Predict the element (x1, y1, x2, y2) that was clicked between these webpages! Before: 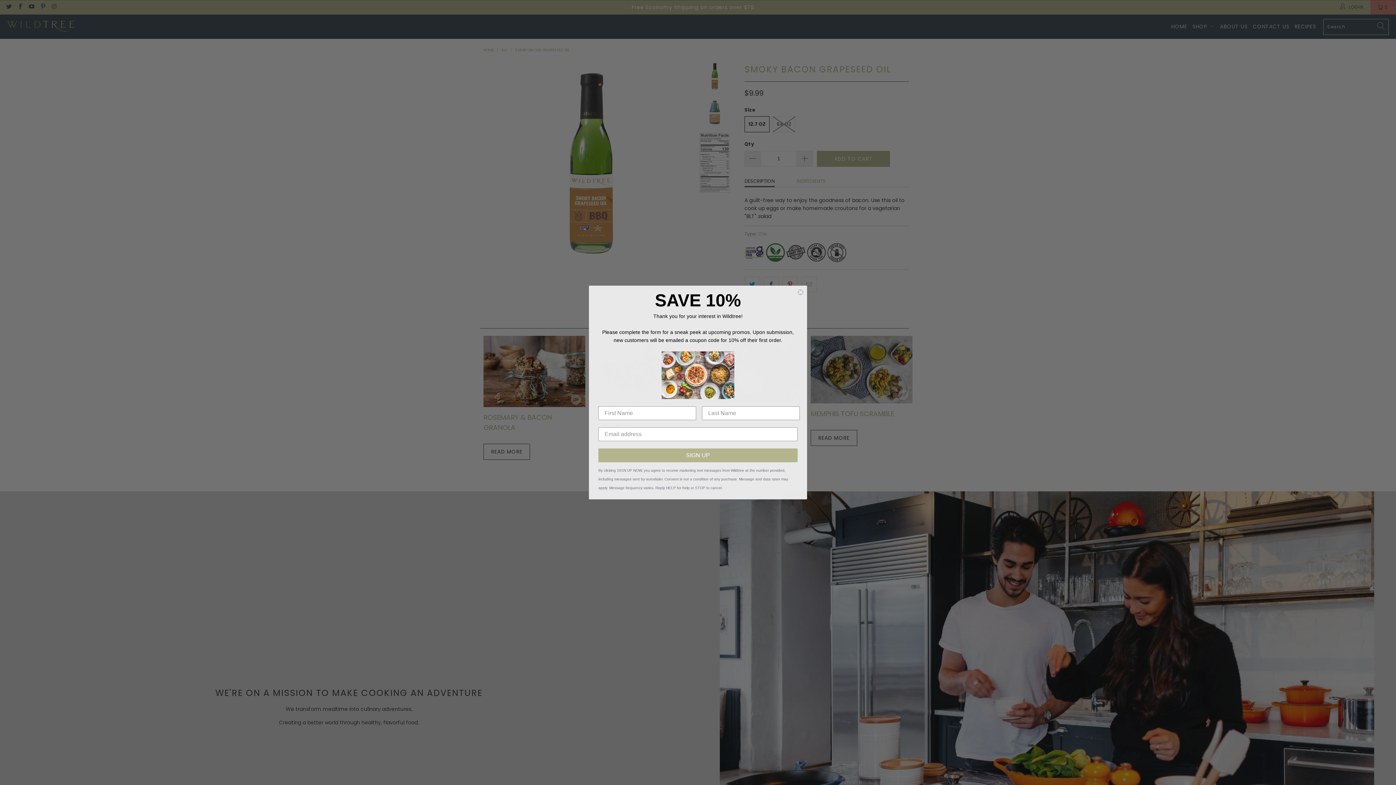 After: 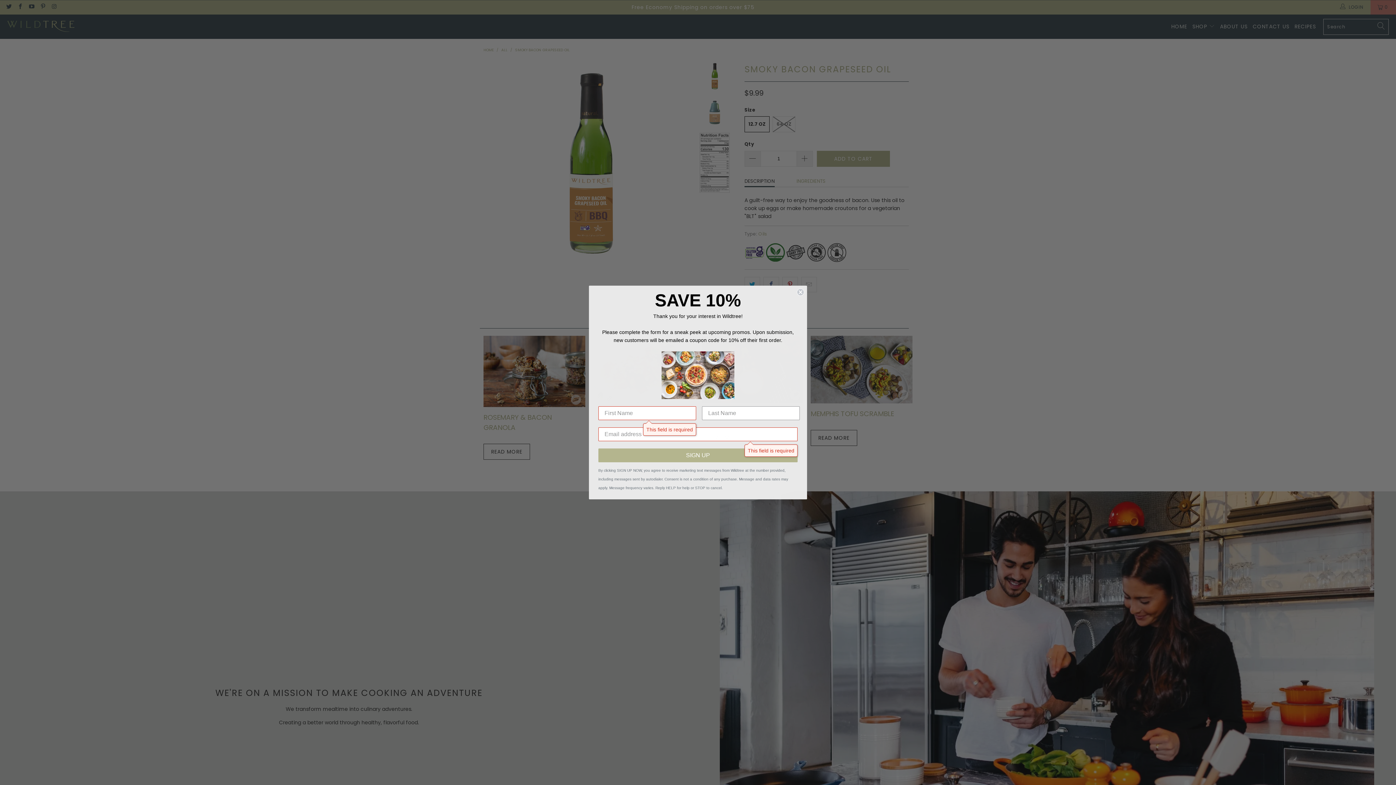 Action: label: SIGN UP bbox: (598, 441, 797, 455)